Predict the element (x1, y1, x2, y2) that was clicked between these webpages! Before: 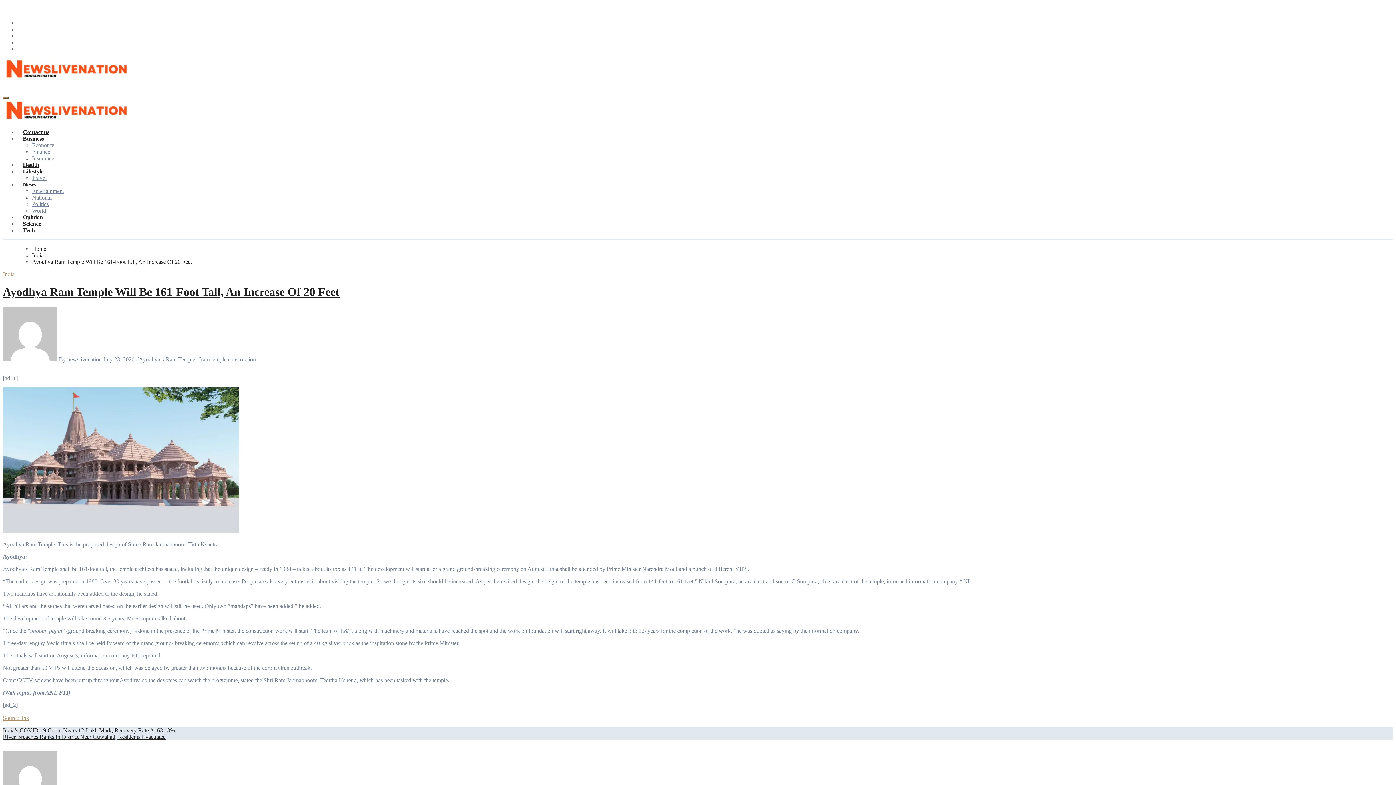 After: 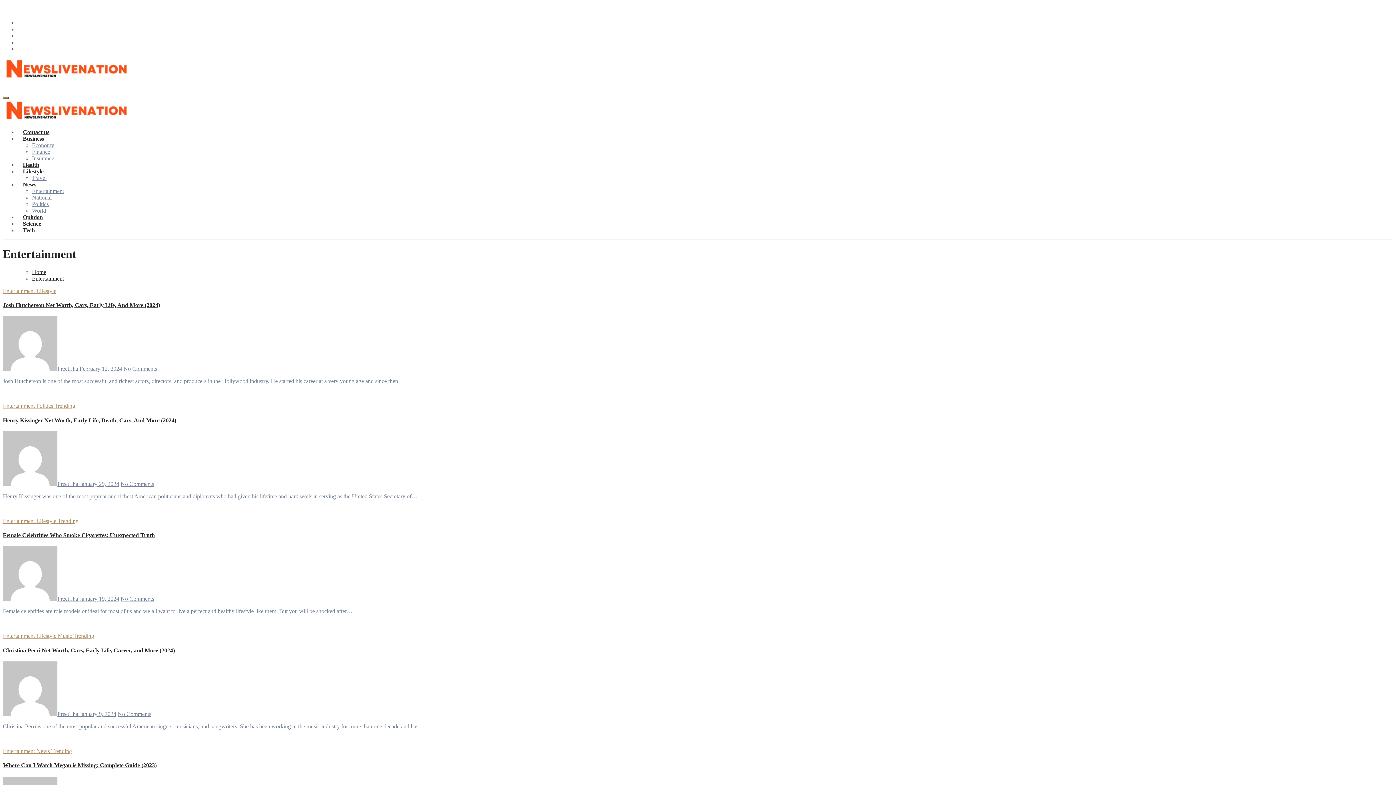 Action: bbox: (32, 188, 64, 194) label: Entertainment